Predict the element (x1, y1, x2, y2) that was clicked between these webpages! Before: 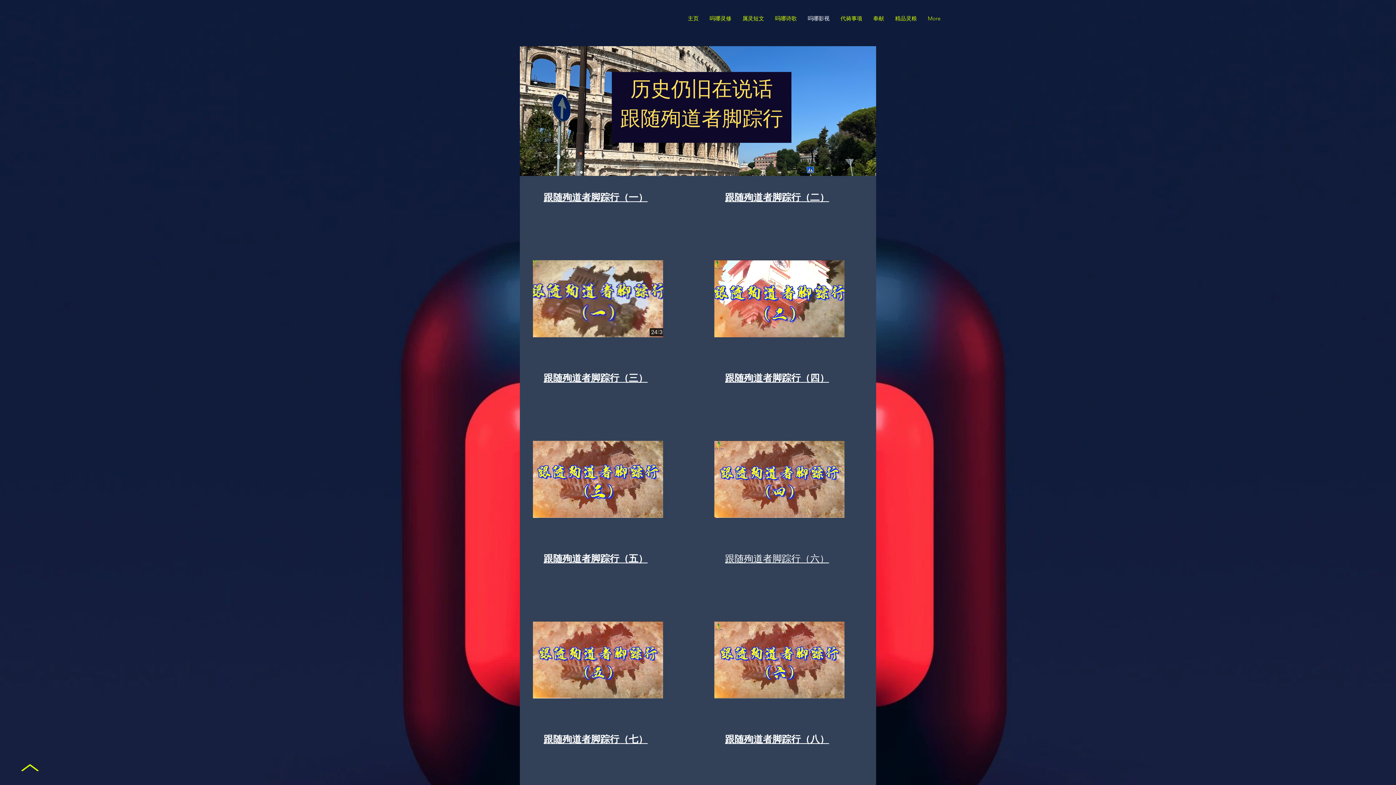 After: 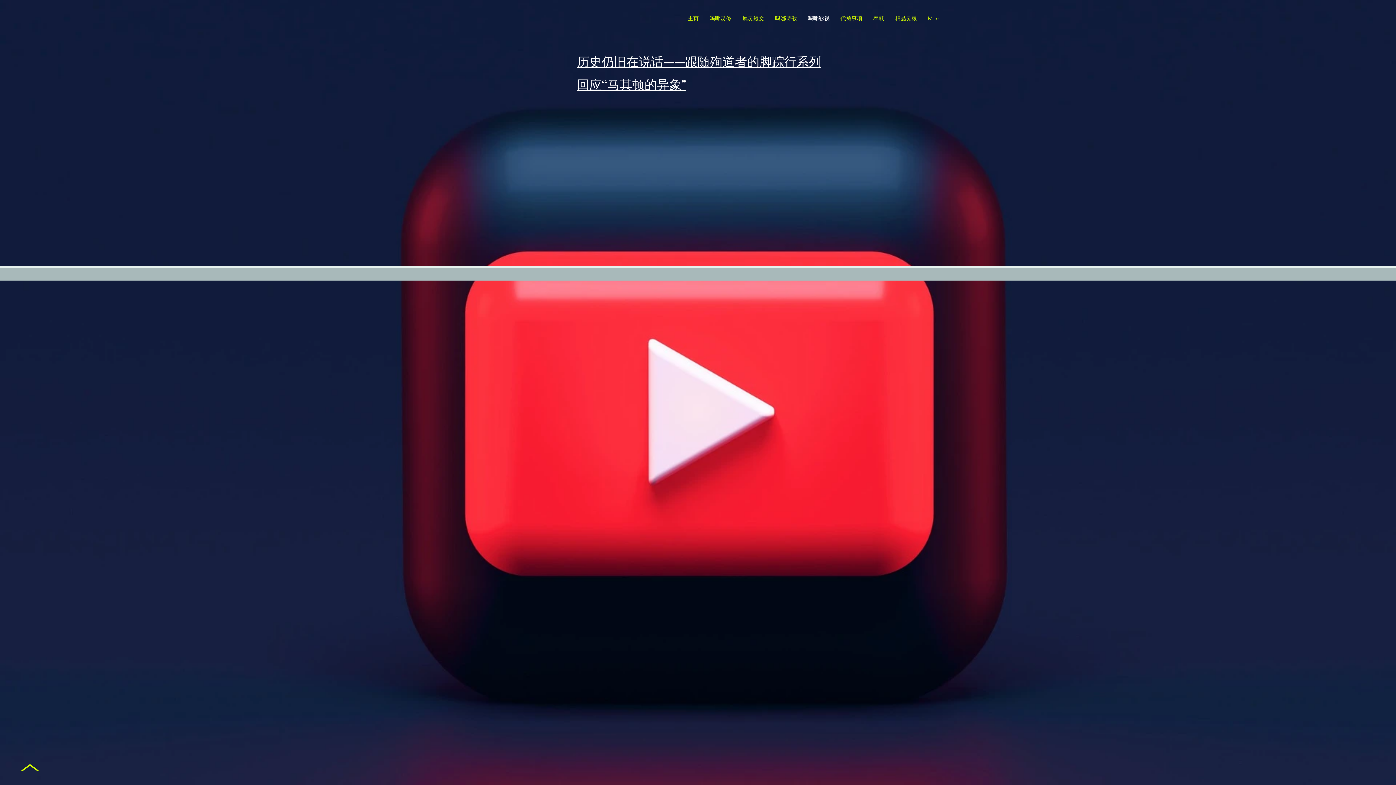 Action: label: 吗哪影视 bbox: (802, 11, 835, 25)